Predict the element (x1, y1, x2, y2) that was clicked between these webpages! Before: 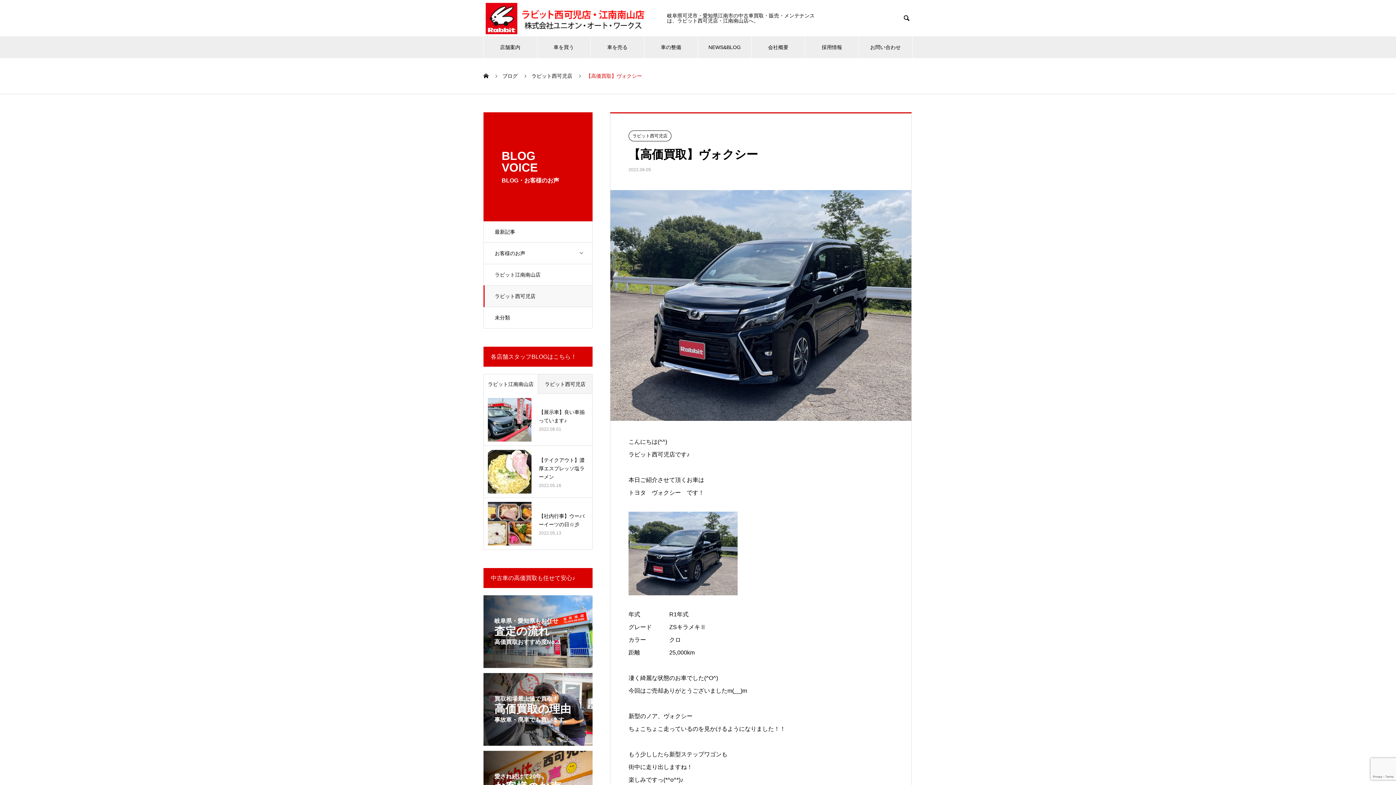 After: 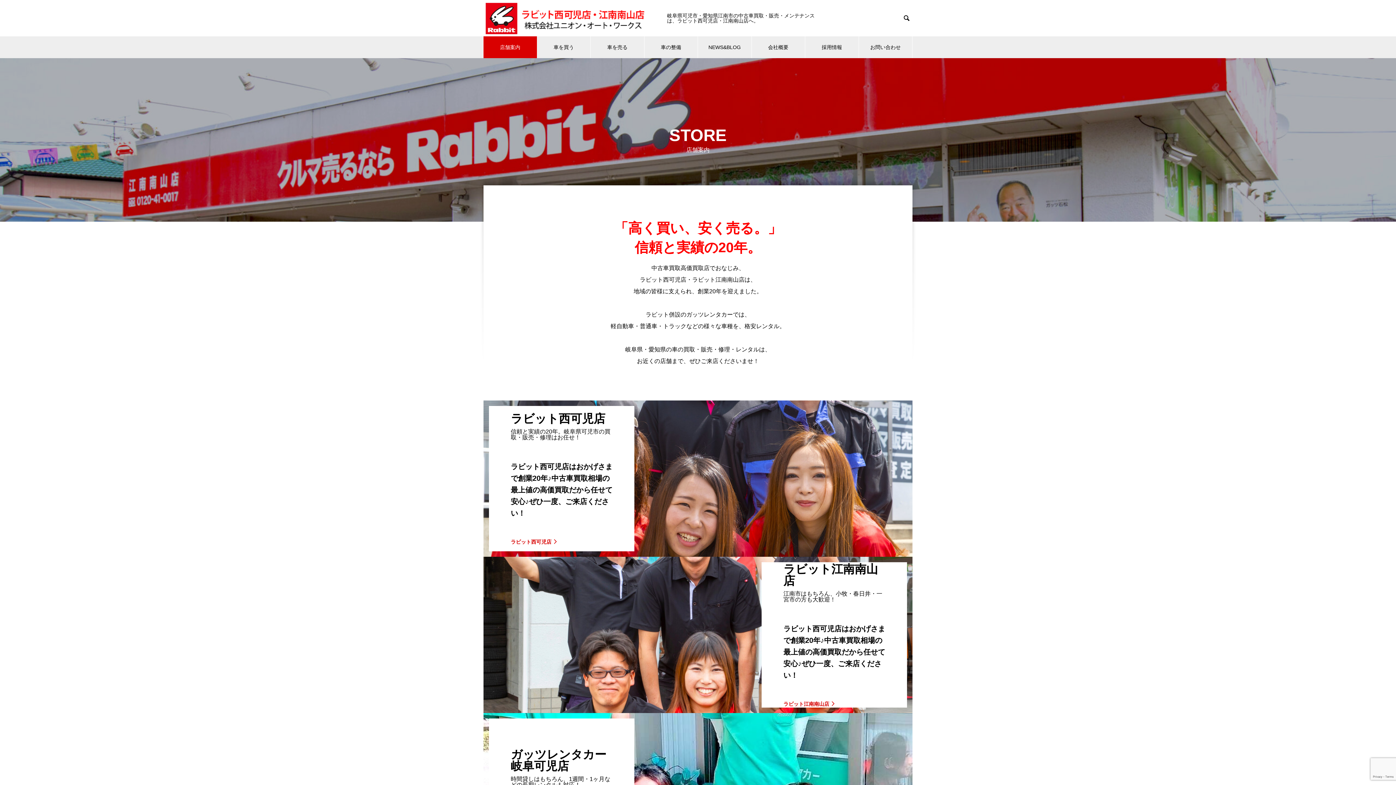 Action: label: 店舗案内 bbox: (483, 36, 536, 58)